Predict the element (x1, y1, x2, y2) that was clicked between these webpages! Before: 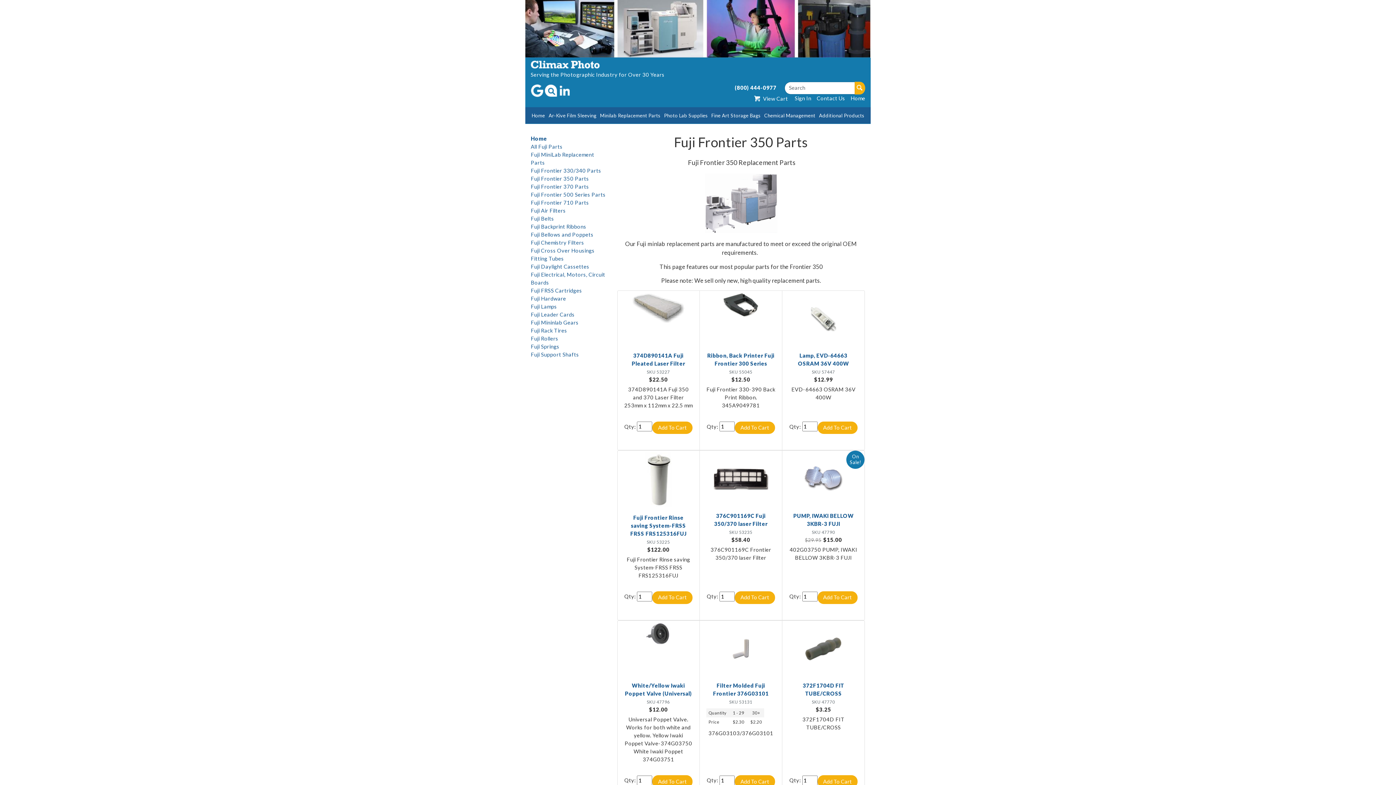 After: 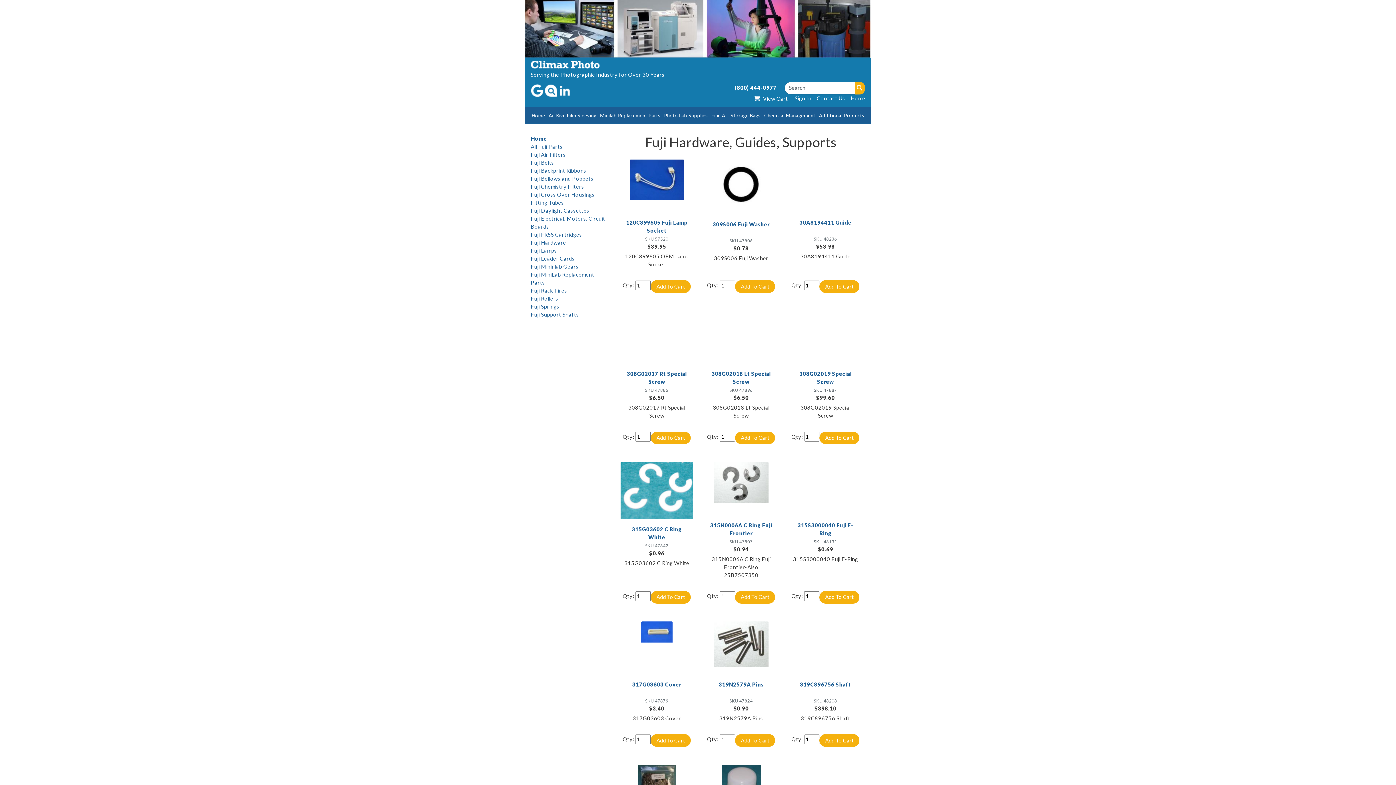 Action: label: Fuji Hardware bbox: (530, 295, 606, 303)